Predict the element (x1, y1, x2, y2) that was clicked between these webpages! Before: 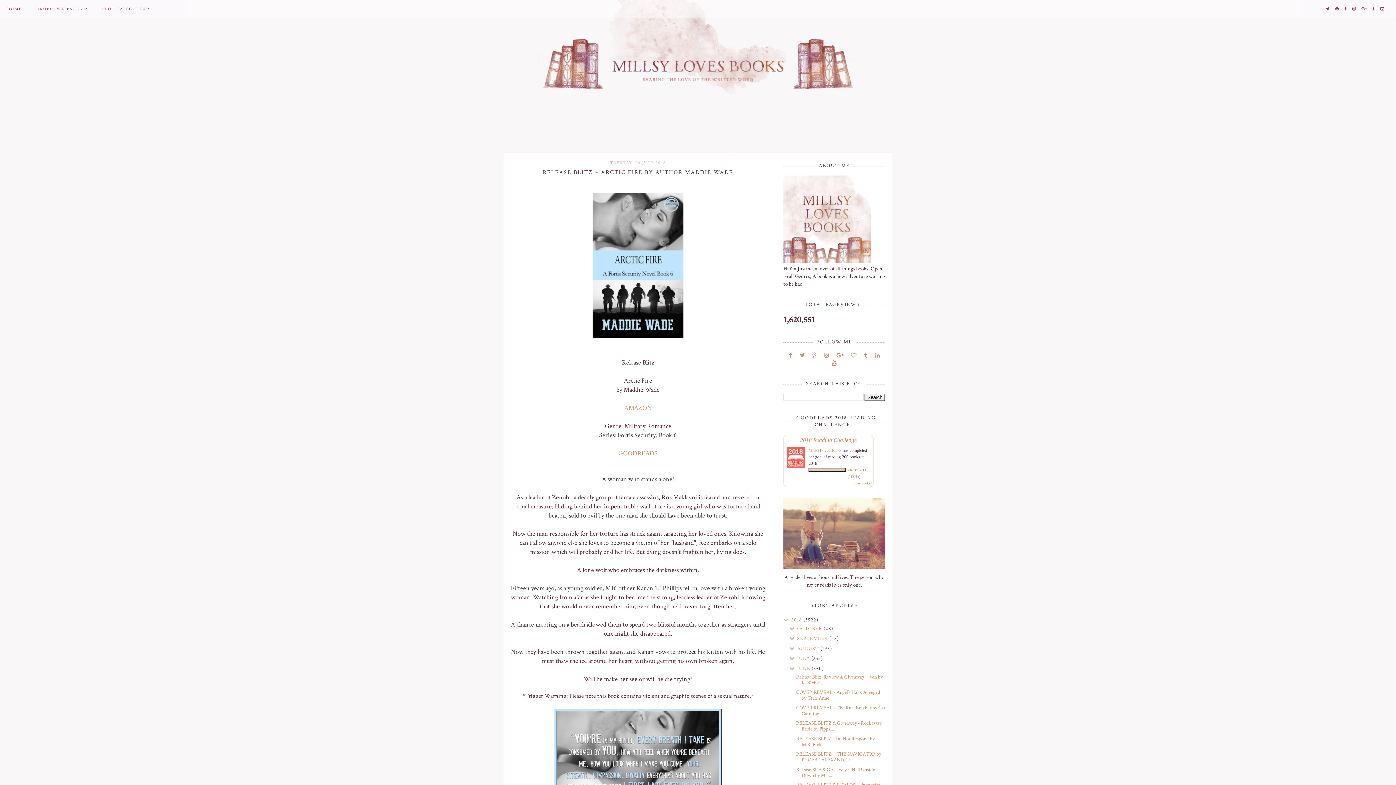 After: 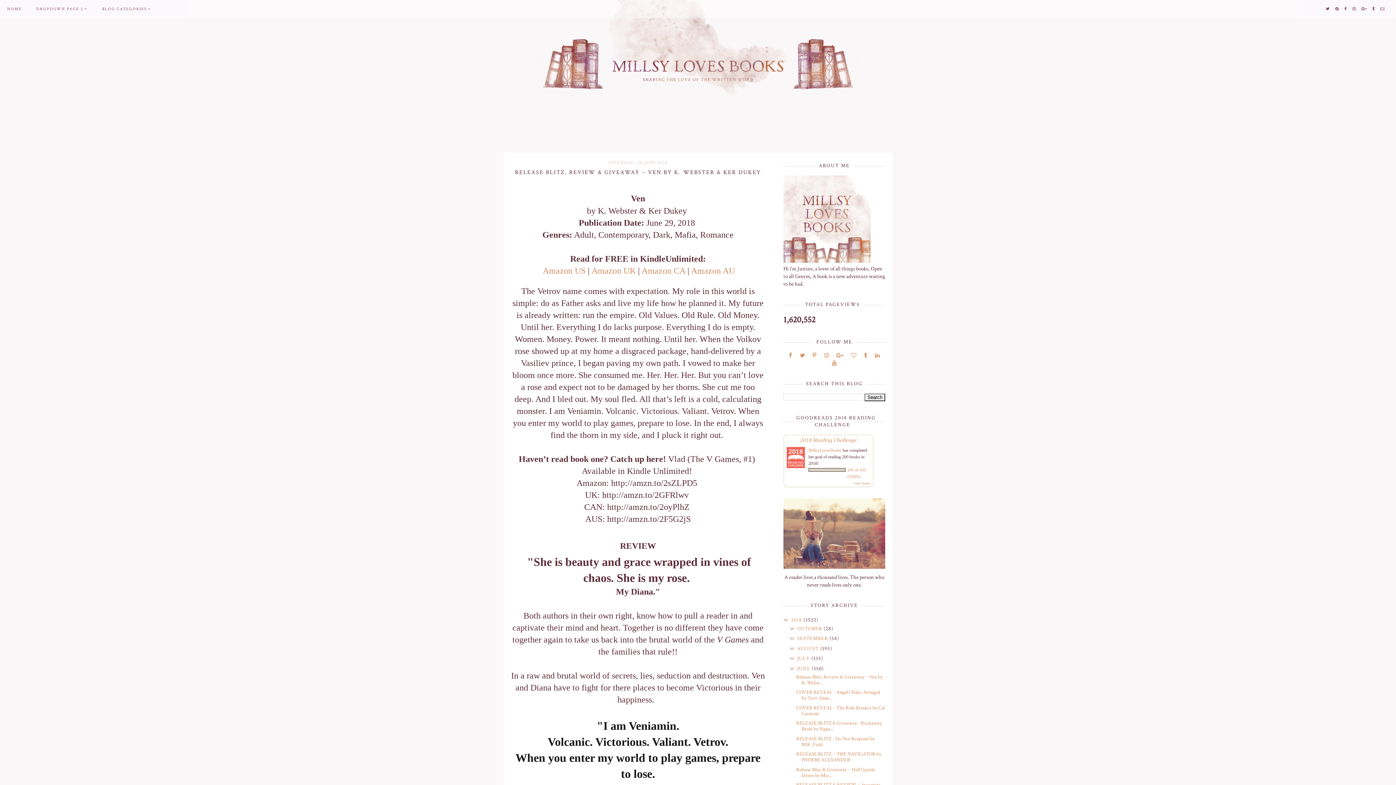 Action: bbox: (796, 674, 882, 686) label: Release Blitz, Review & Giveaway ~ Ven by K. Webst...